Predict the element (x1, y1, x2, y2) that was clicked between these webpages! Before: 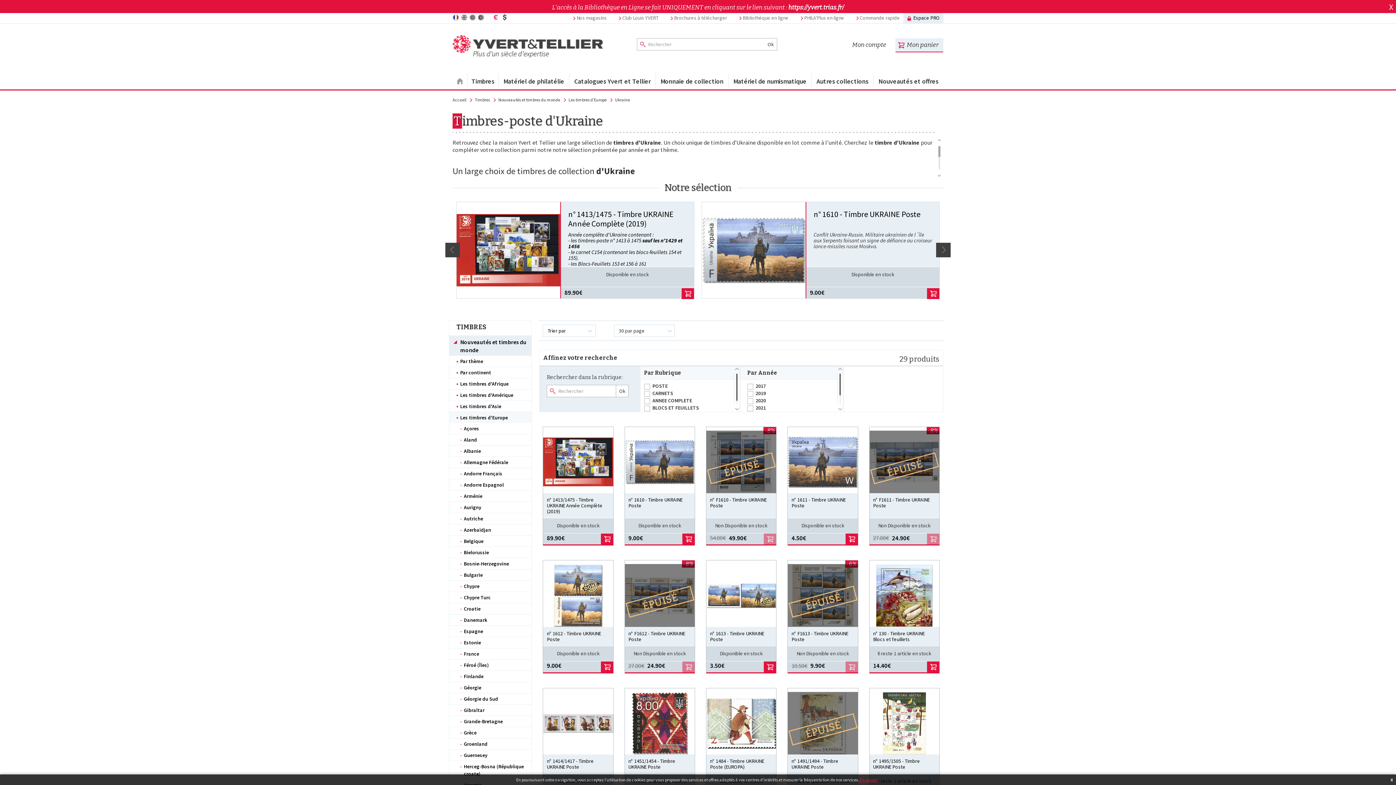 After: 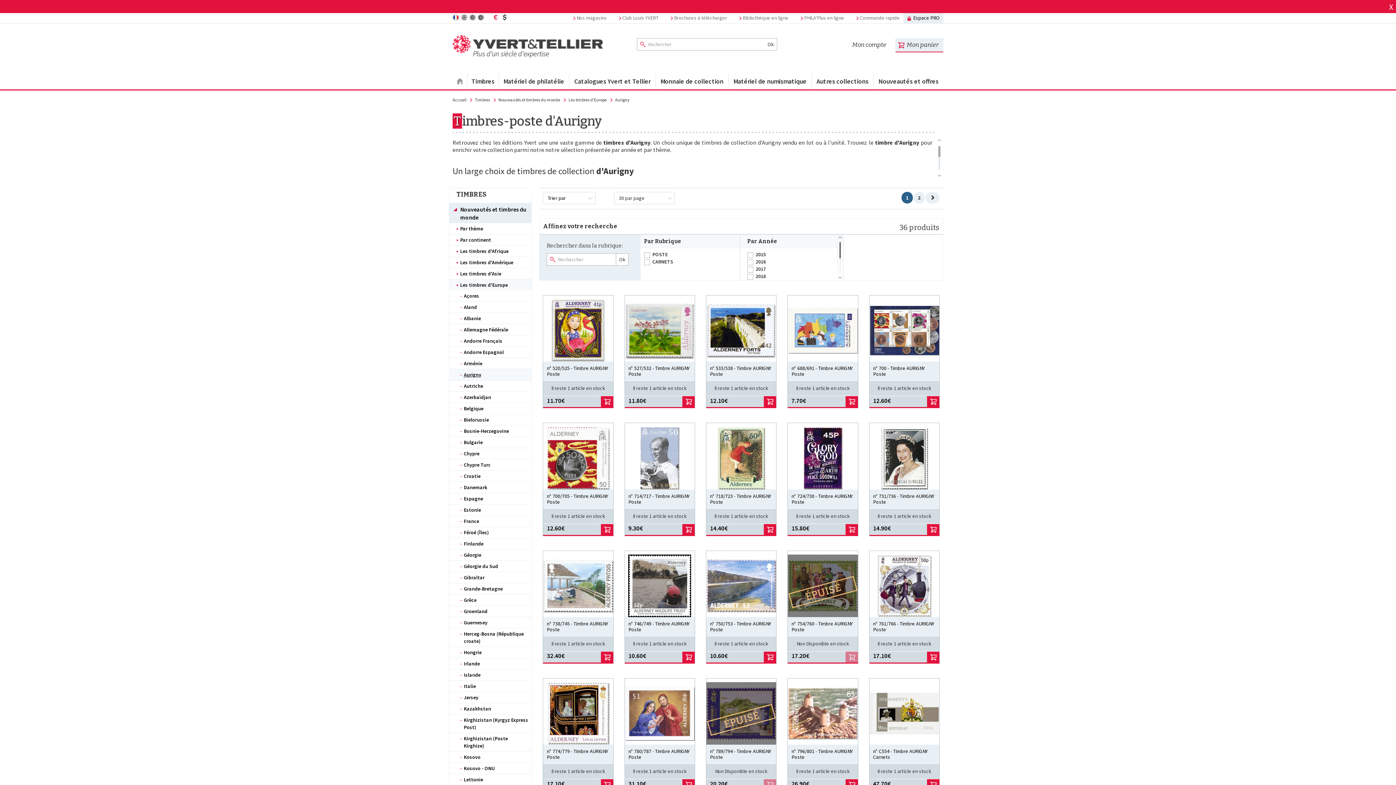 Action: bbox: (449, 502, 531, 513) label: Aurigny